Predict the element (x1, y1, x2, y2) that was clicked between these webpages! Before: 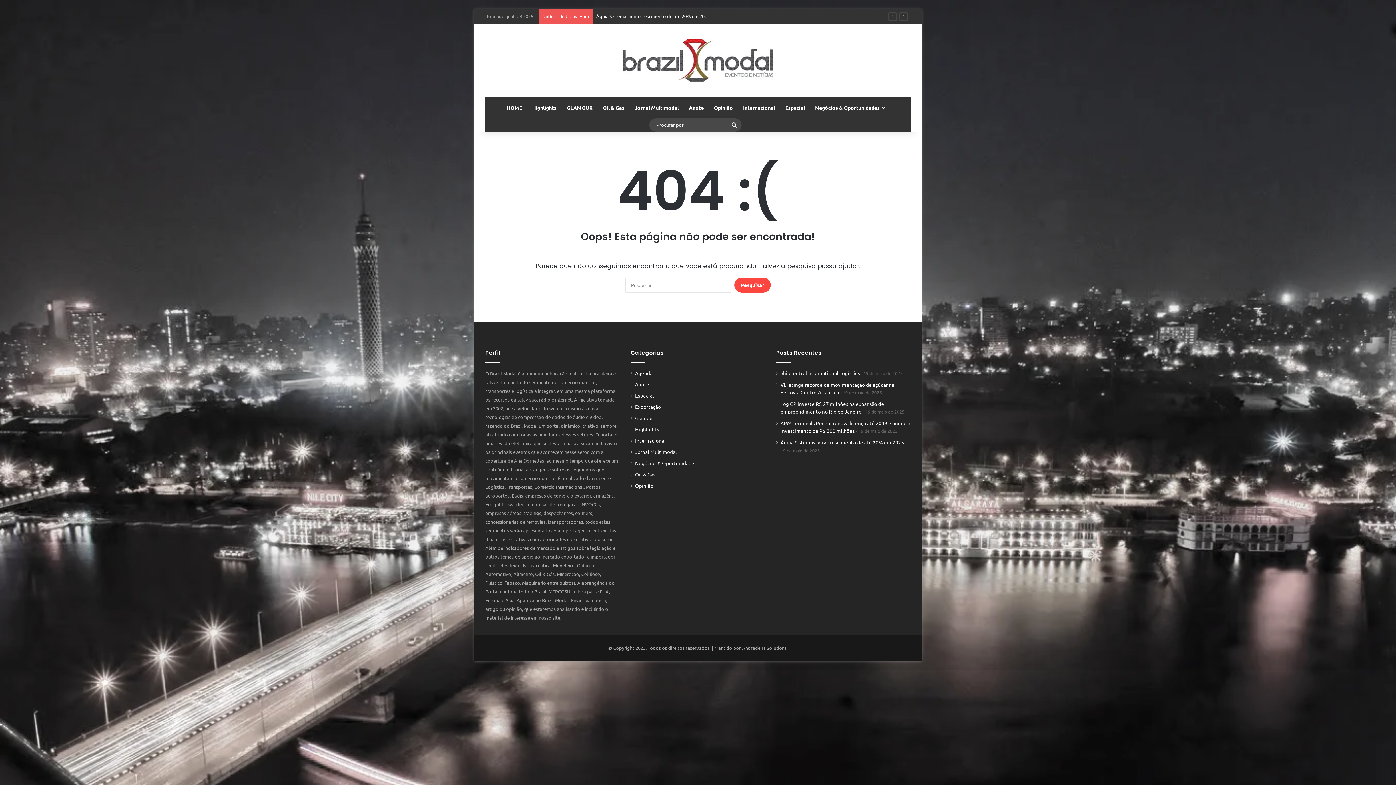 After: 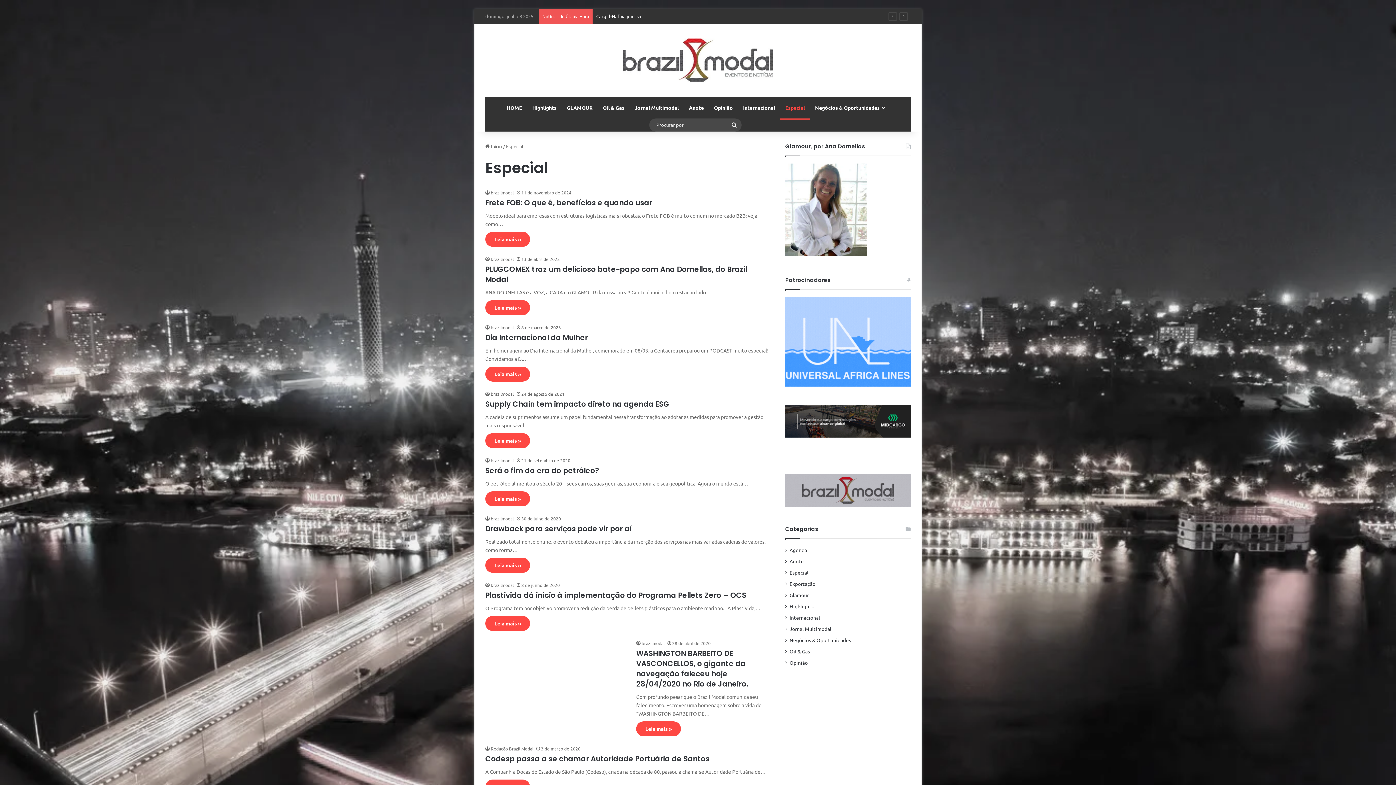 Action: bbox: (780, 96, 810, 118) label: Especial